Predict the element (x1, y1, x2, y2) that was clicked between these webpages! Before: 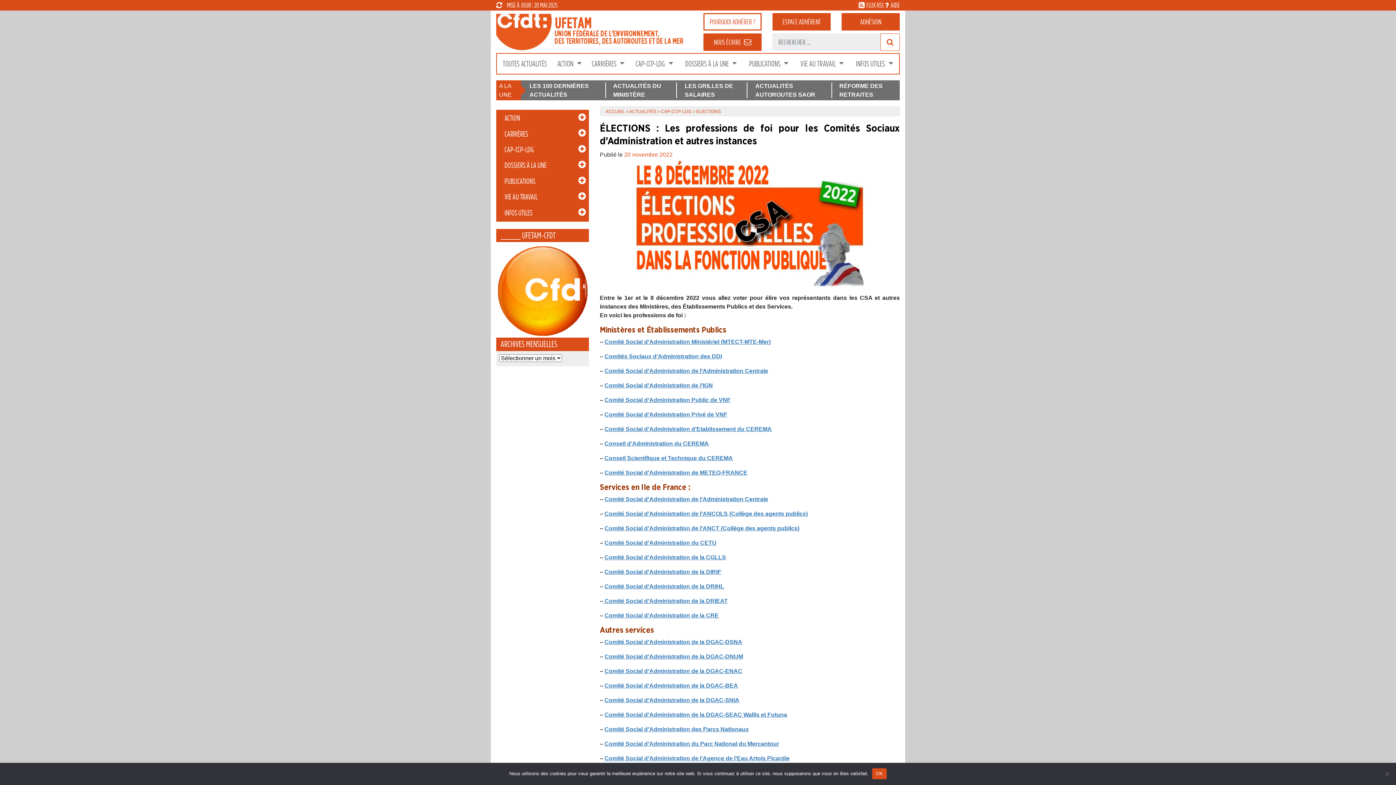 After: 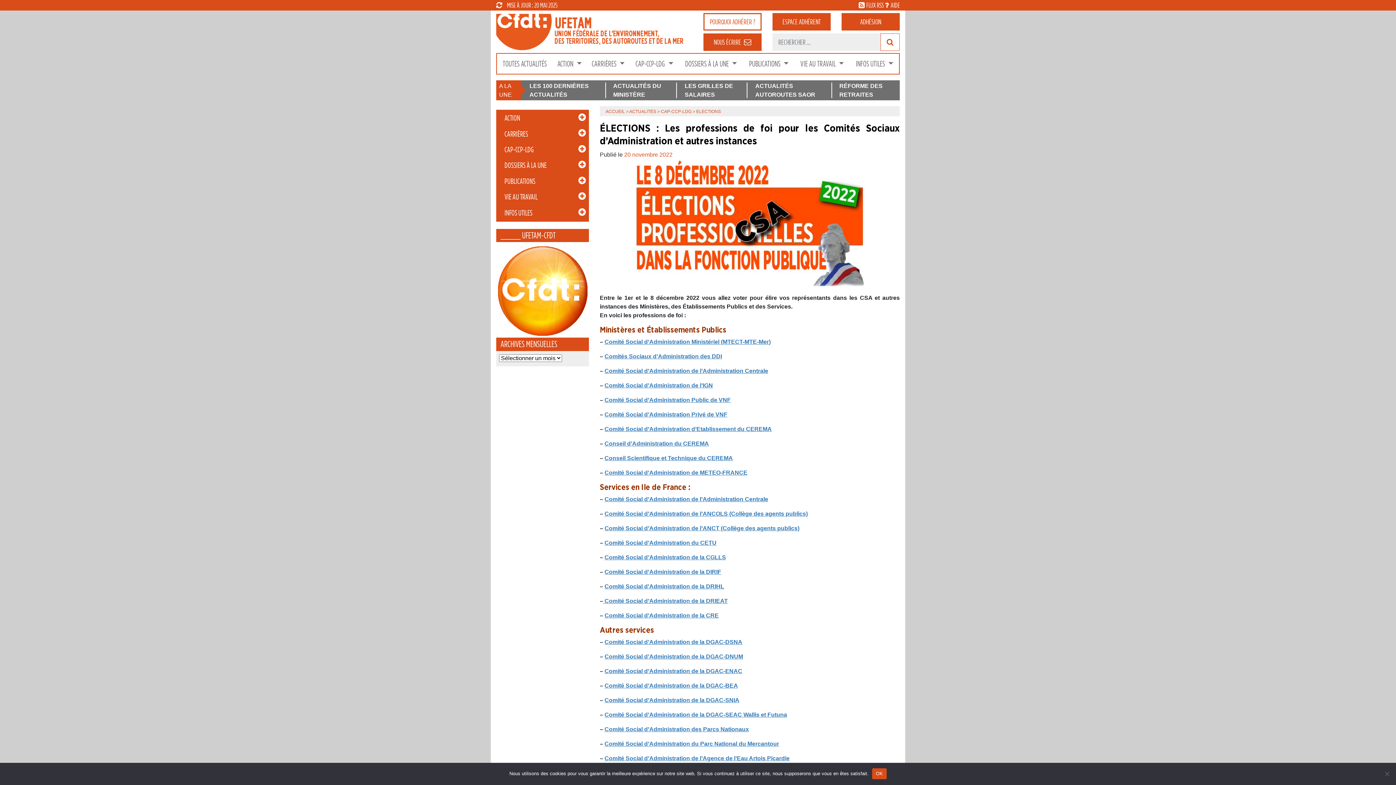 Action: bbox: (604, 455, 733, 461) label: Conseil Scientifique et Technique du CEREMA